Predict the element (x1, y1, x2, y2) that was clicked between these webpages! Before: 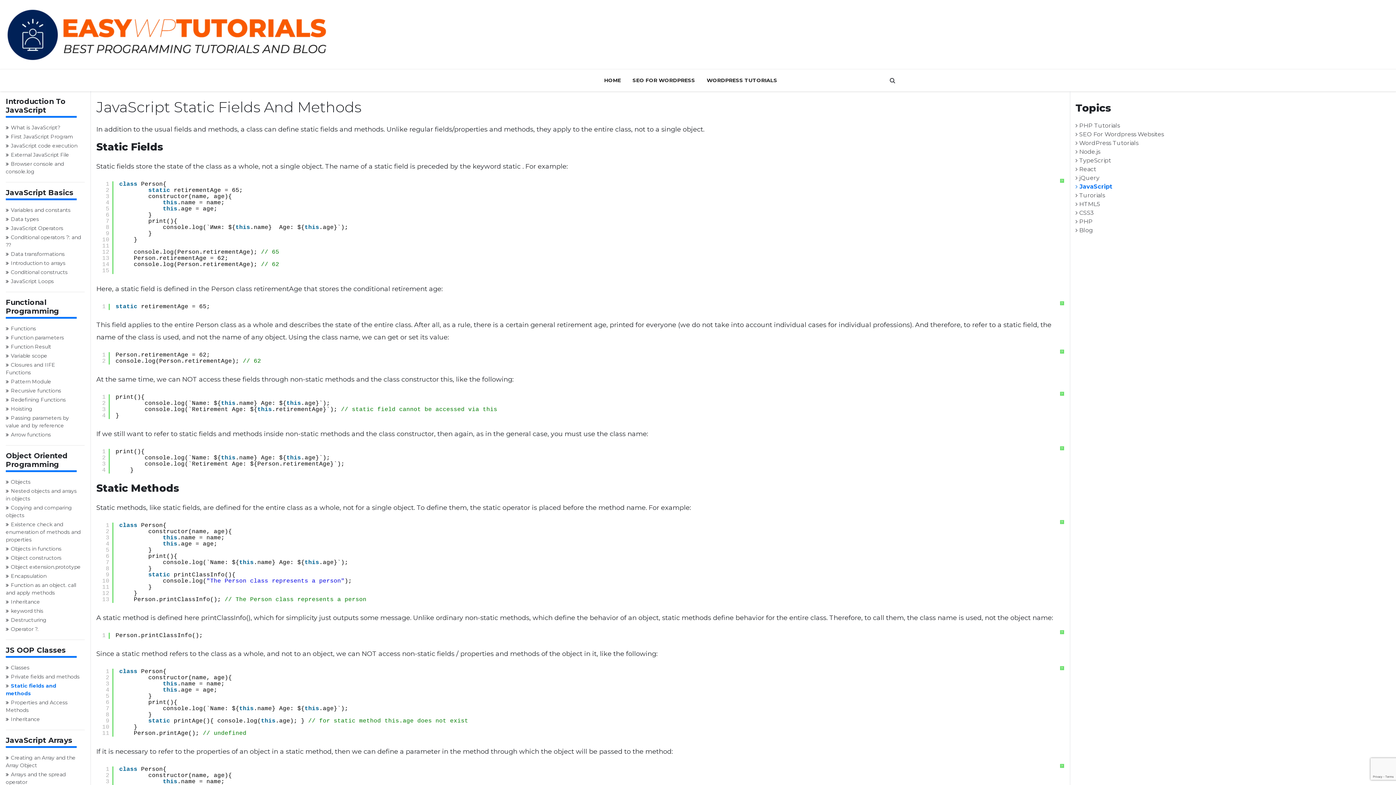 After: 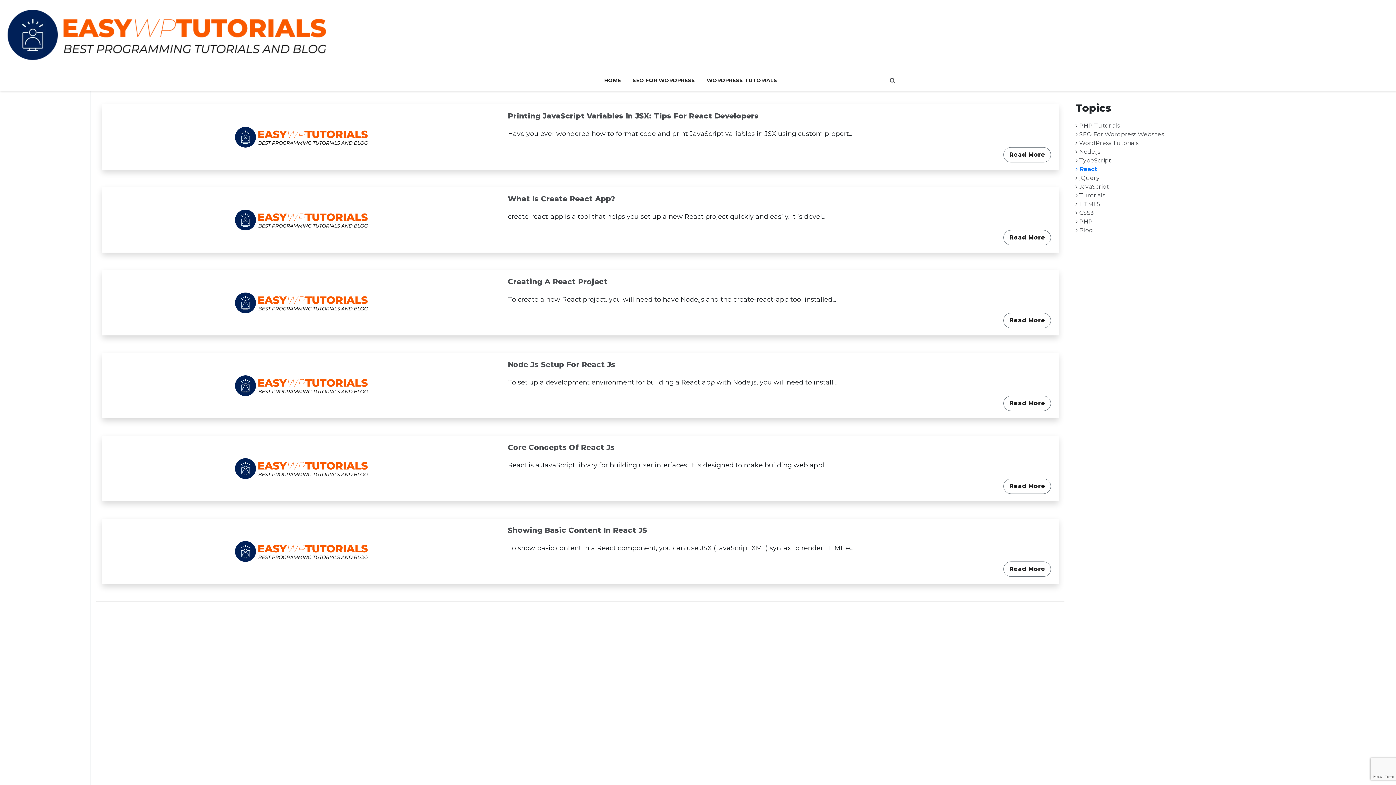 Action: label:  React bbox: (1075, 165, 1096, 172)